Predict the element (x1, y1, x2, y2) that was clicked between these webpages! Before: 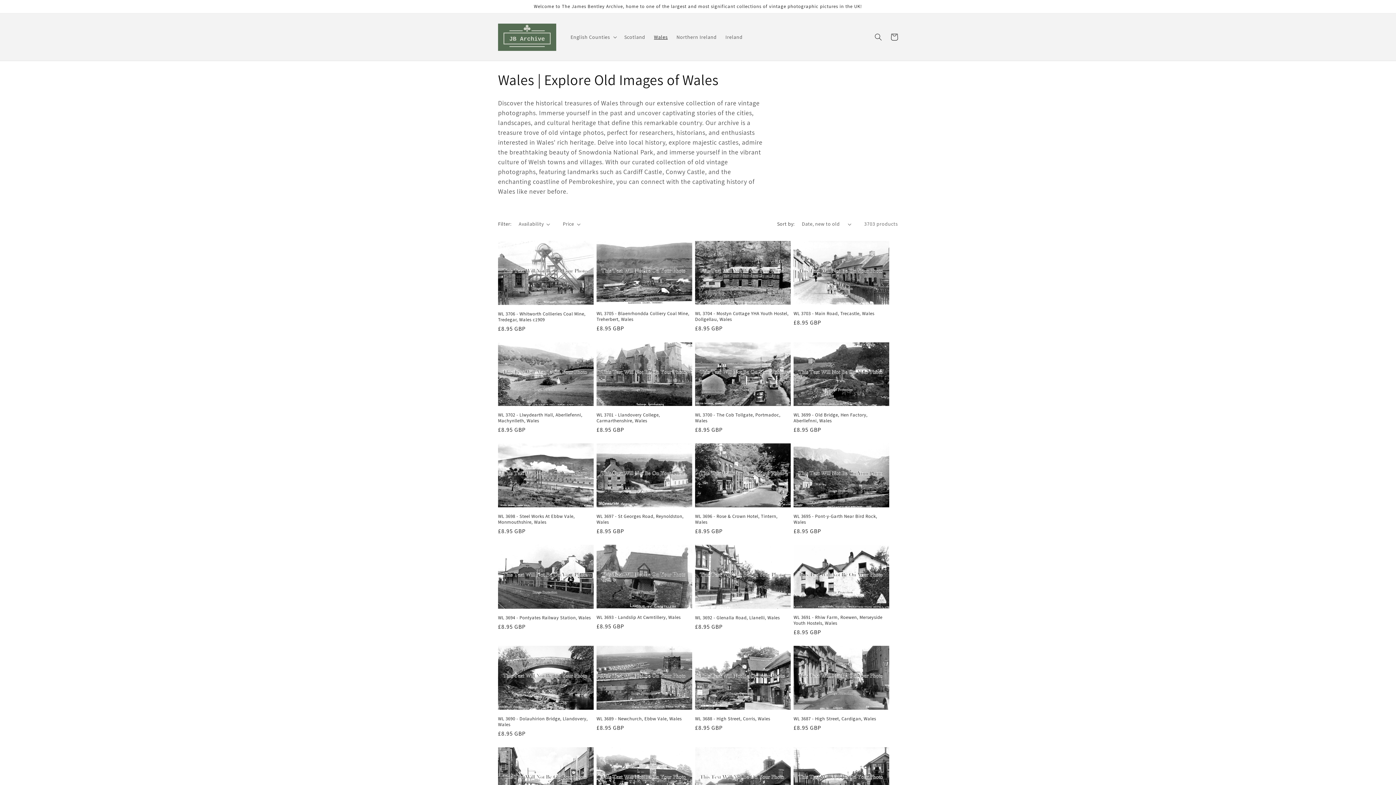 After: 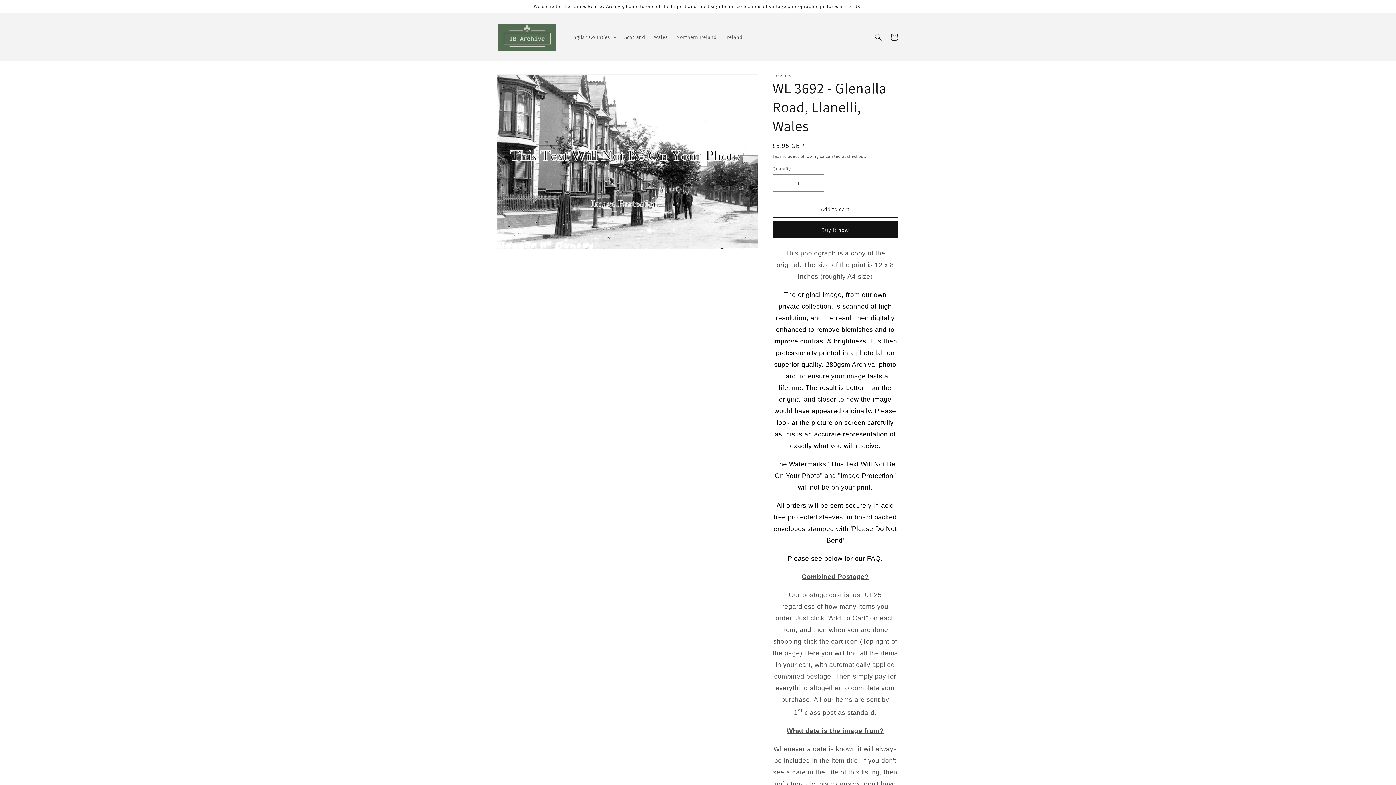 Action: bbox: (695, 615, 790, 620) label: WL 3692 - Glenalla Road, Llanelli, Wales